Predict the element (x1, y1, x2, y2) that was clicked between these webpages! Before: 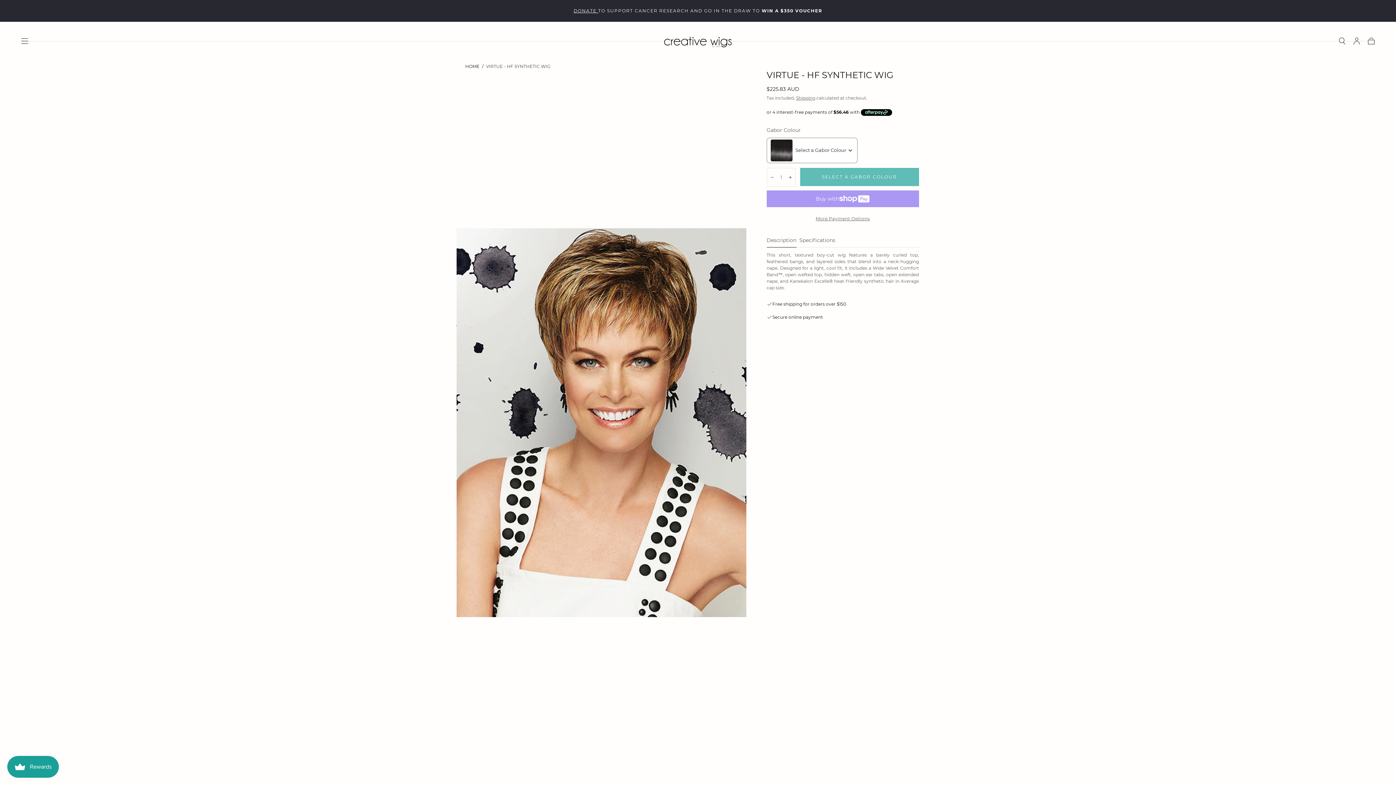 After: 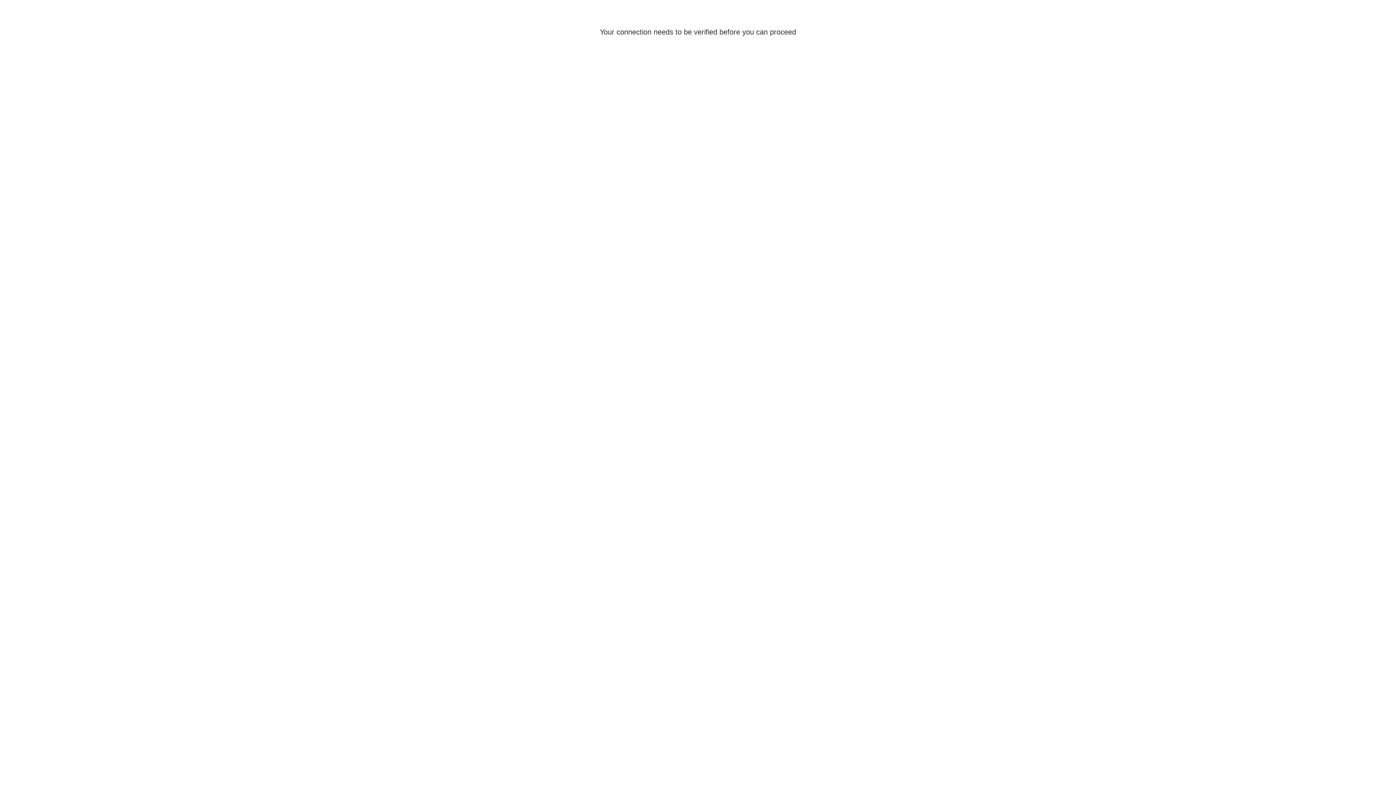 Action: bbox: (1352, 36, 1361, 45)